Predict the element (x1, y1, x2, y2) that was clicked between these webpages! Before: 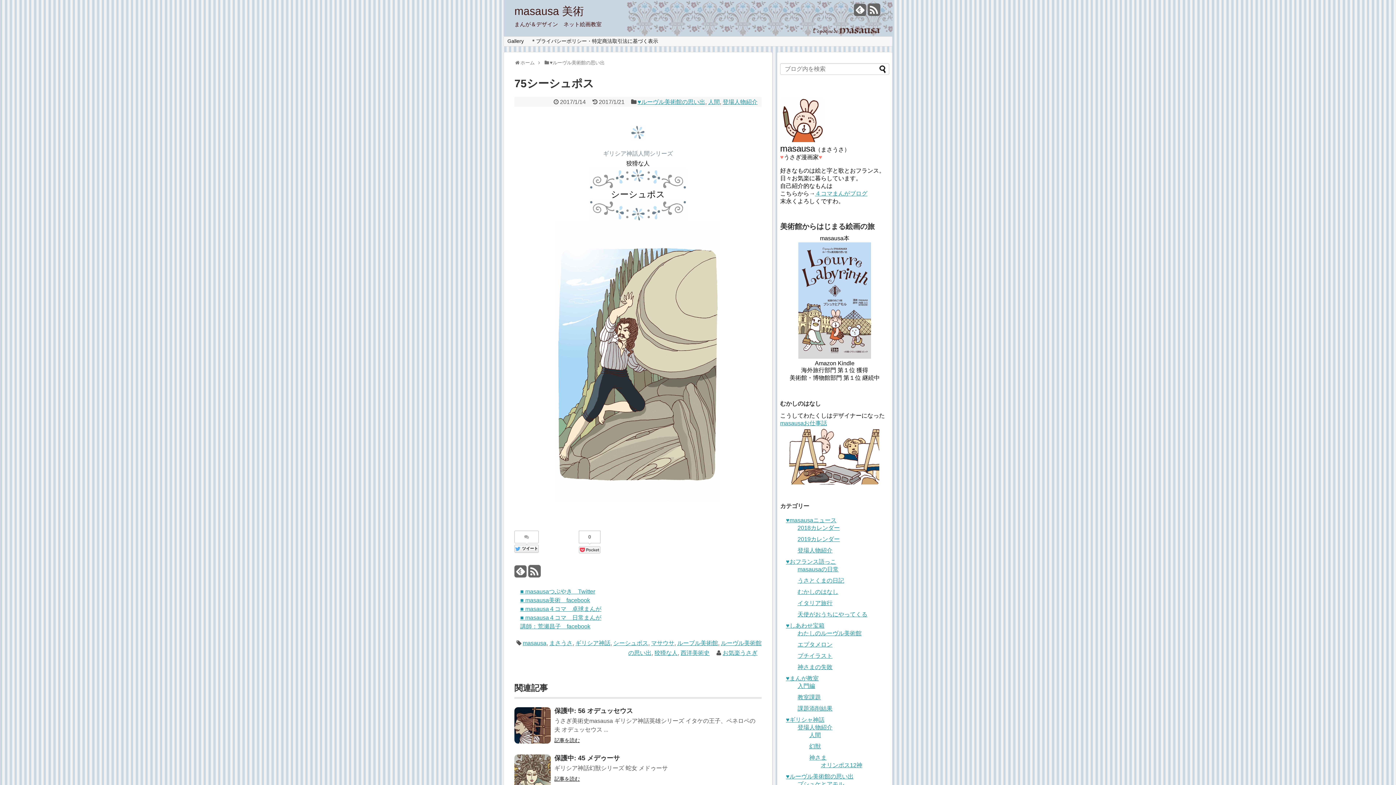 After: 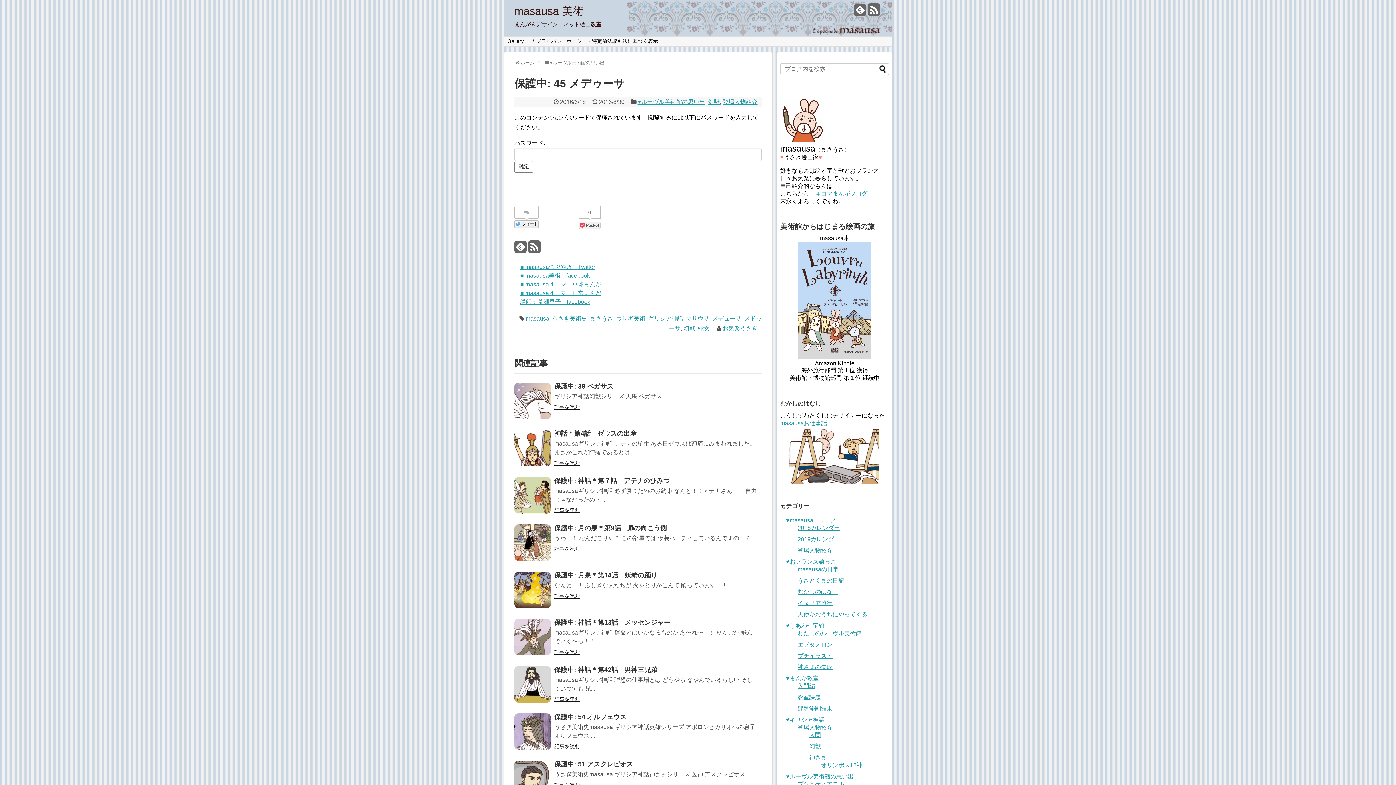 Action: label: 記事を読む bbox: (554, 776, 580, 782)